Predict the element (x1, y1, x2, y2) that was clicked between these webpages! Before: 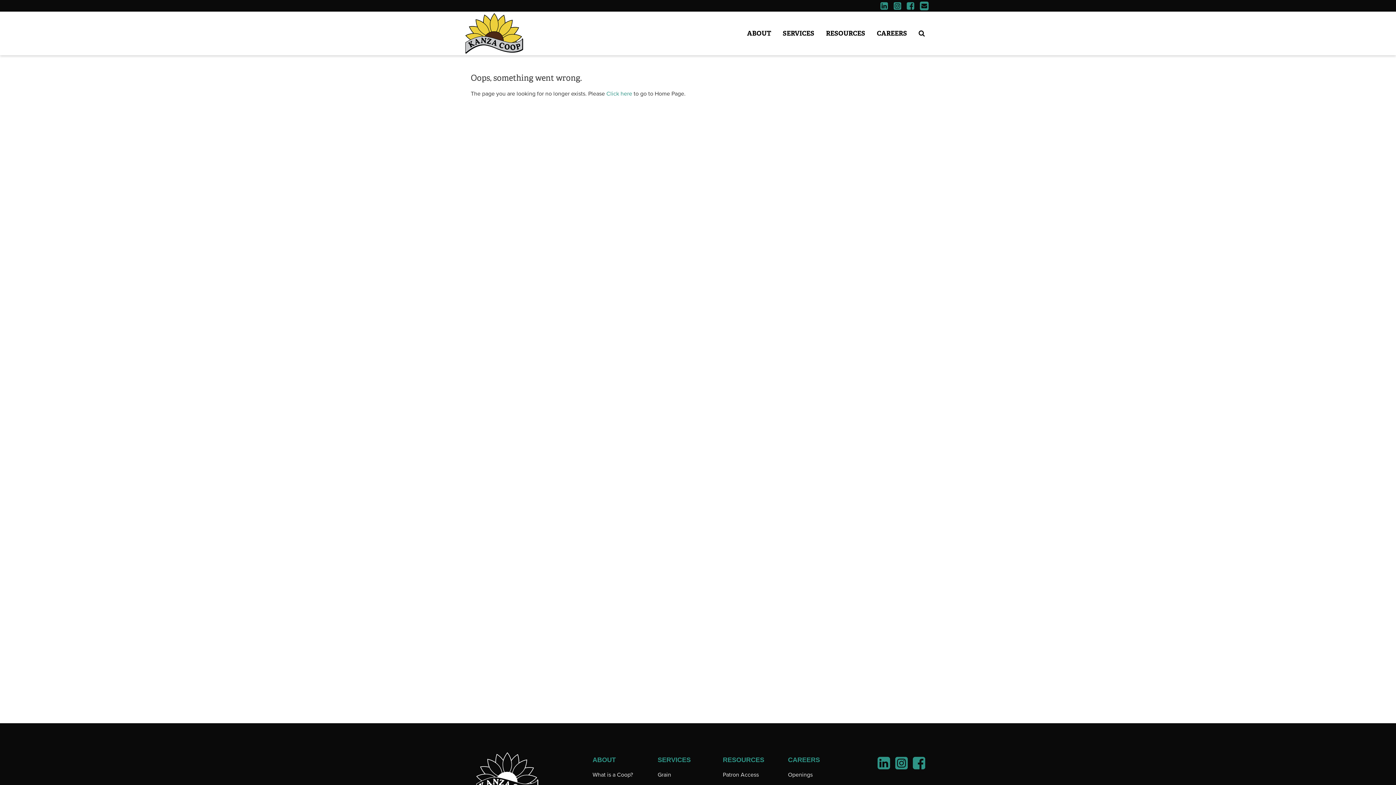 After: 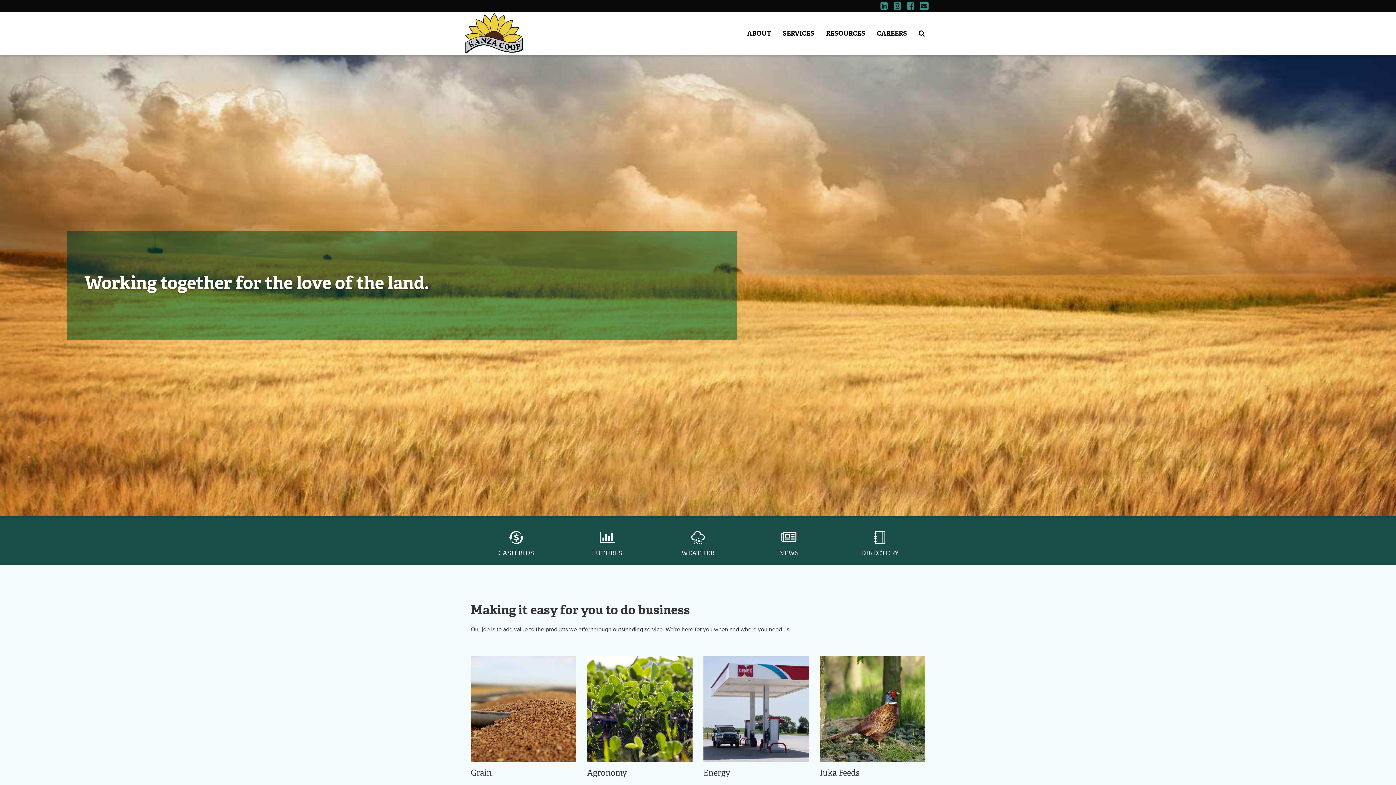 Action: bbox: (476, 771, 538, 777)